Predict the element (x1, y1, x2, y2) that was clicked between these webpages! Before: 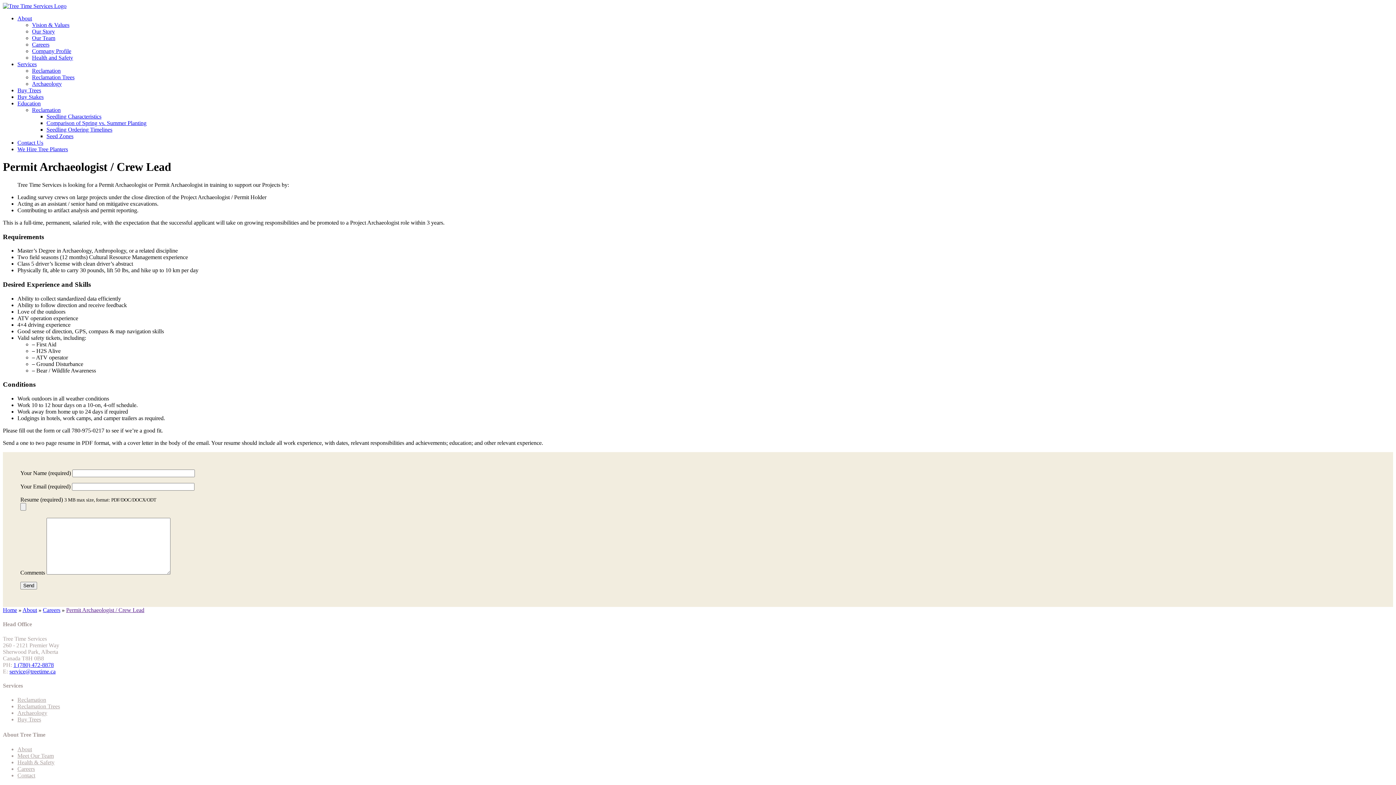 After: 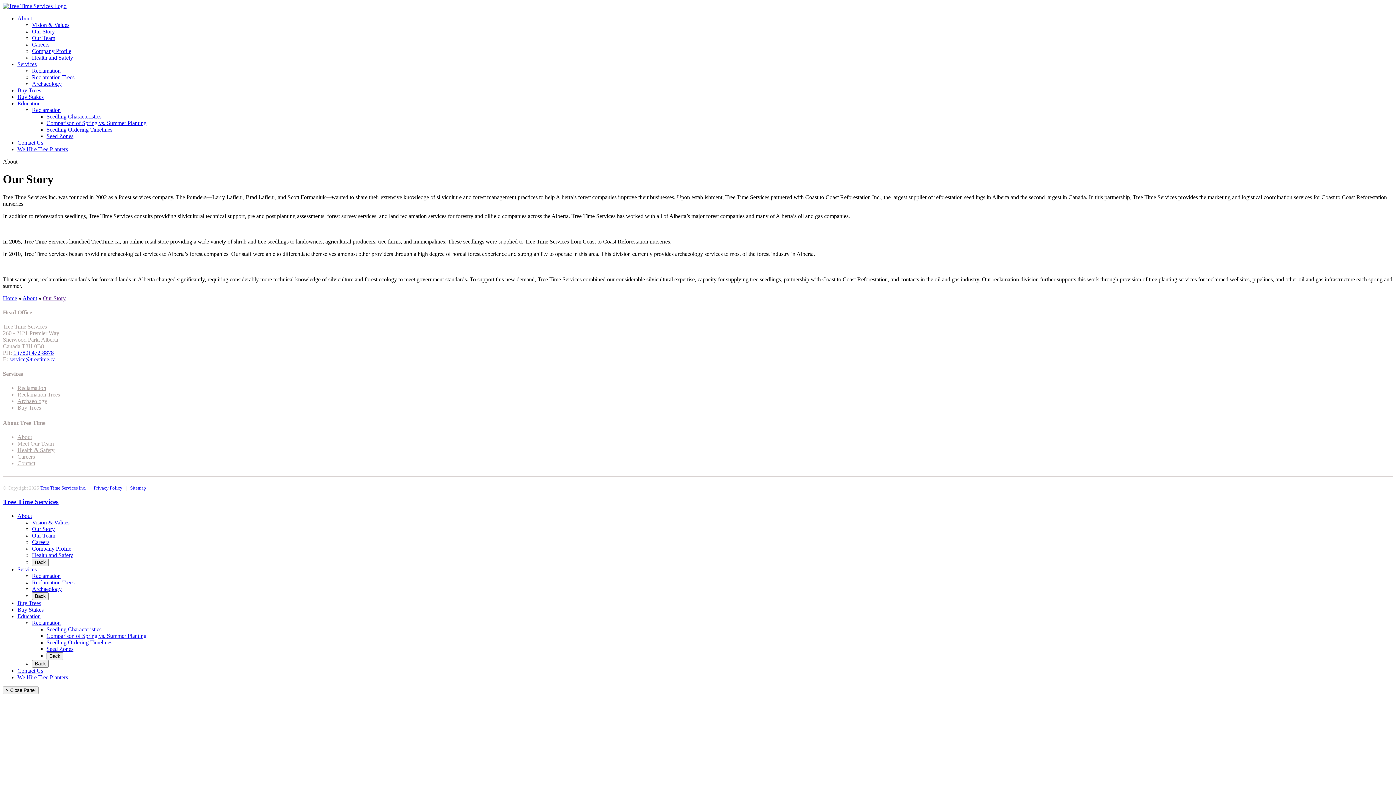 Action: bbox: (17, 15, 32, 21) label: About